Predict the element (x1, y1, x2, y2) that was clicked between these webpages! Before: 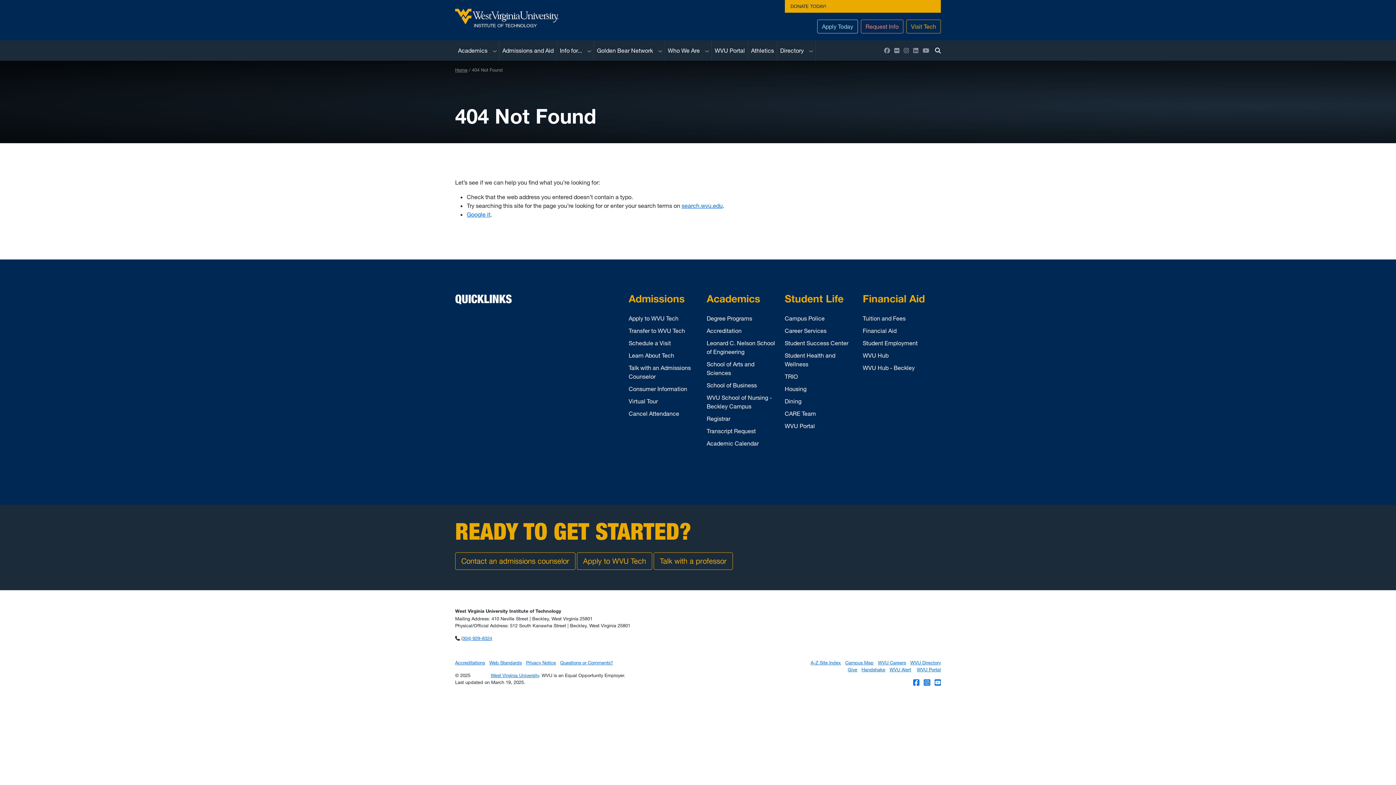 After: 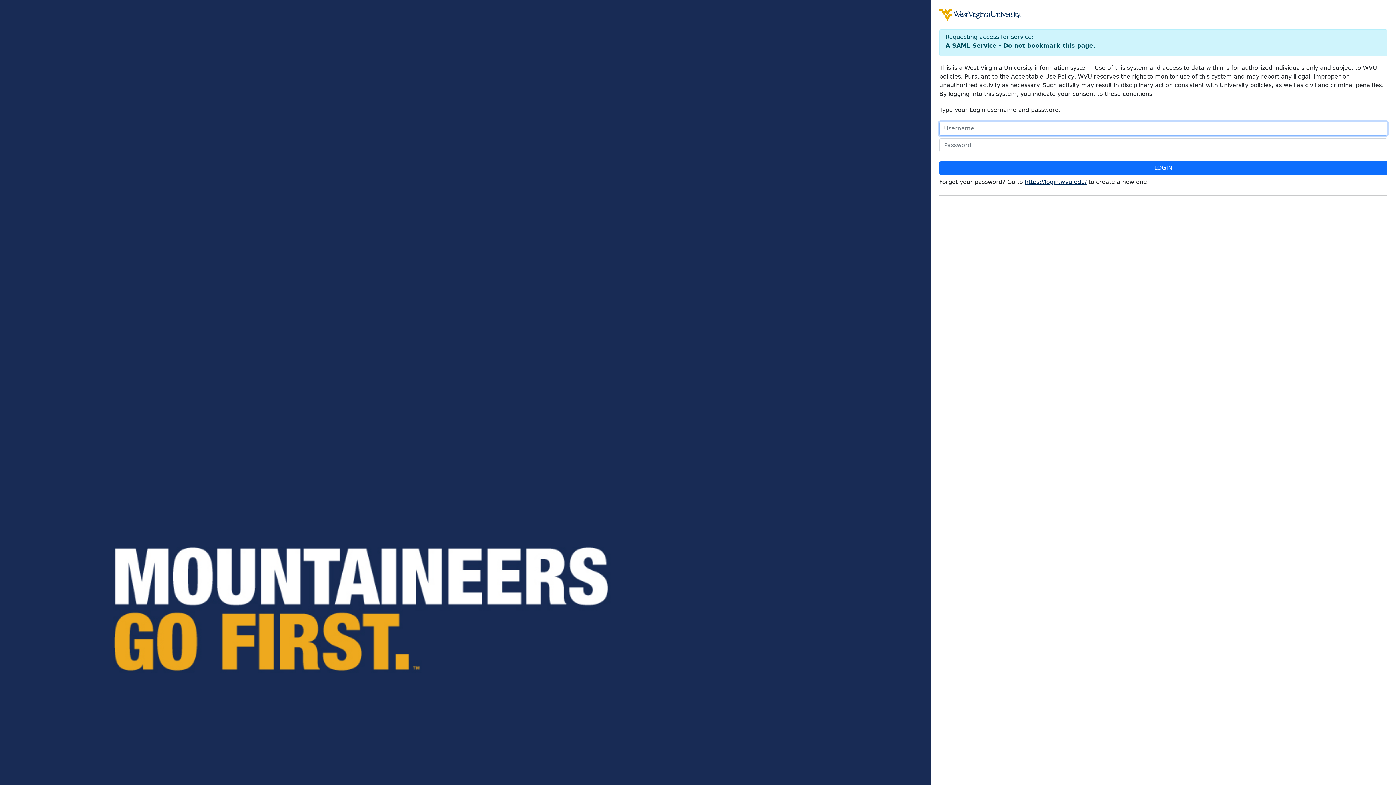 Action: bbox: (712, 40, 748, 60) label: WVU Portal